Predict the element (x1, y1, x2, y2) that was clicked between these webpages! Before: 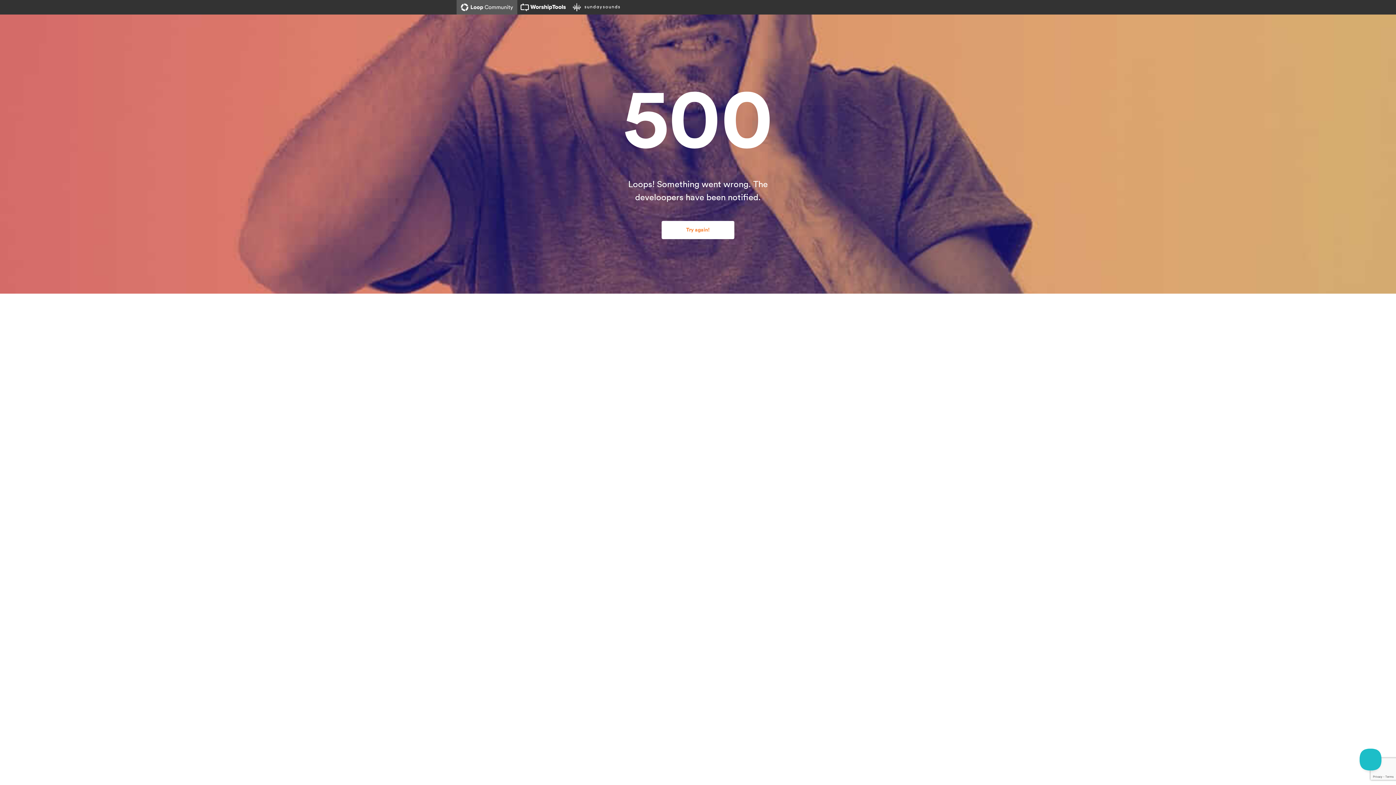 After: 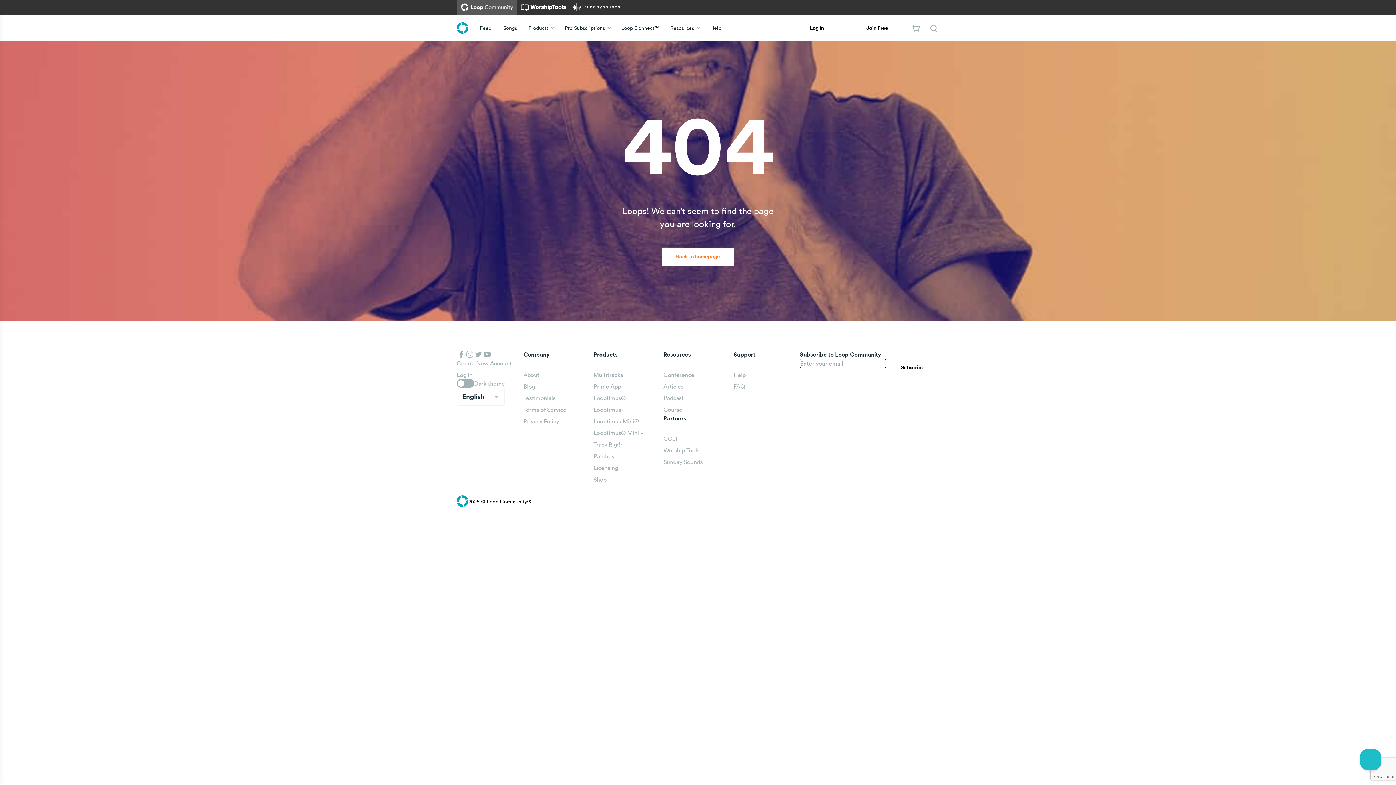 Action: bbox: (661, 221, 734, 239) label: Try again!